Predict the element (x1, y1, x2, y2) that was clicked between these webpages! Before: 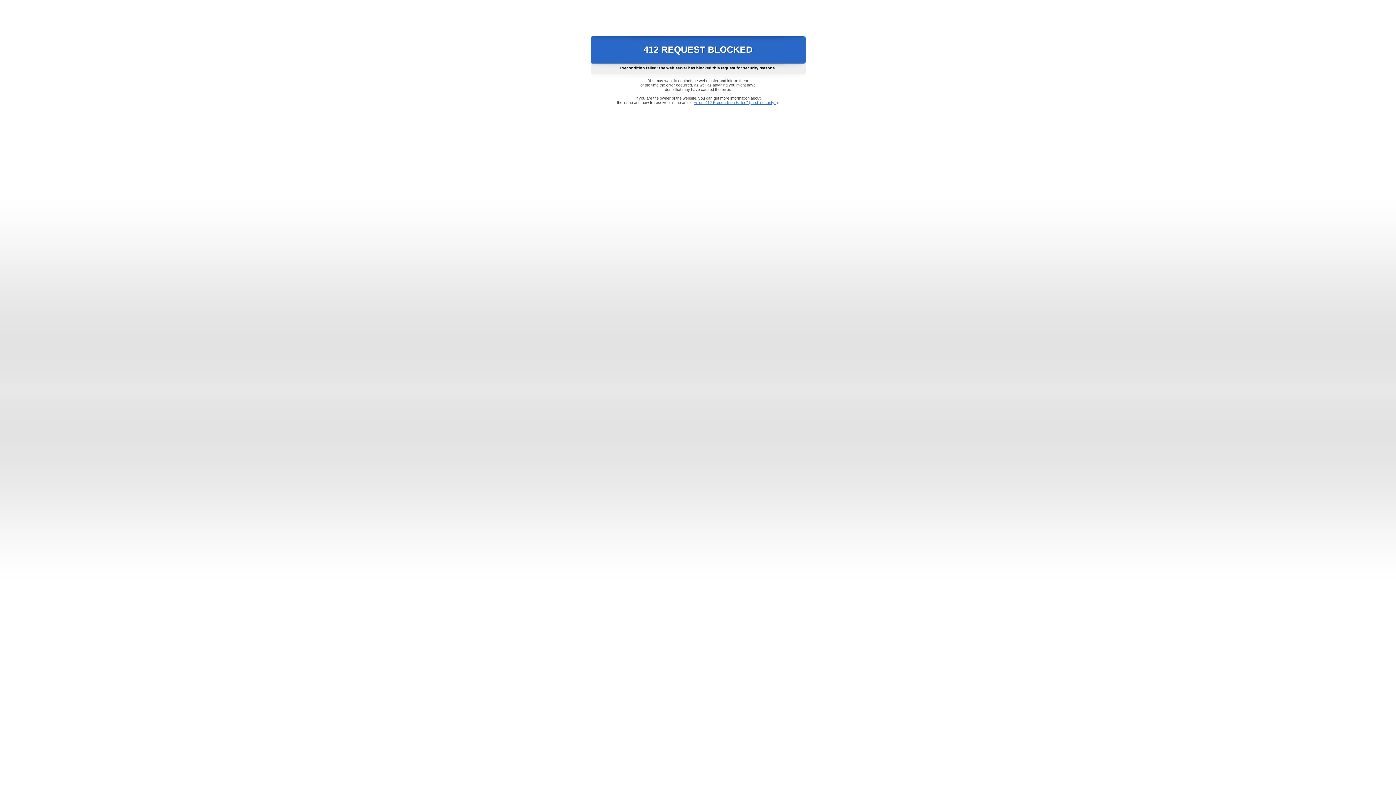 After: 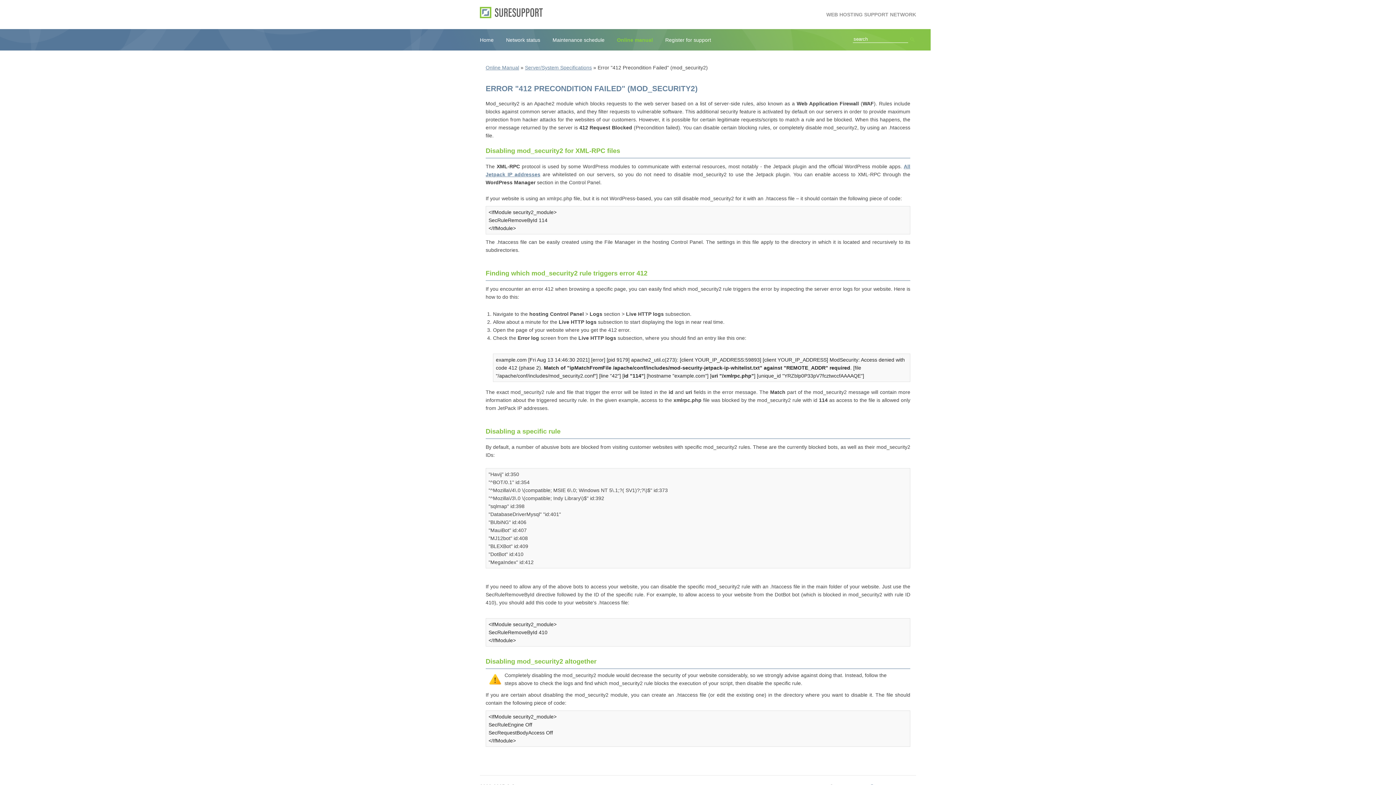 Action: bbox: (693, 100, 778, 104) label: Error "412 Precondition Failed" (mod_security2)